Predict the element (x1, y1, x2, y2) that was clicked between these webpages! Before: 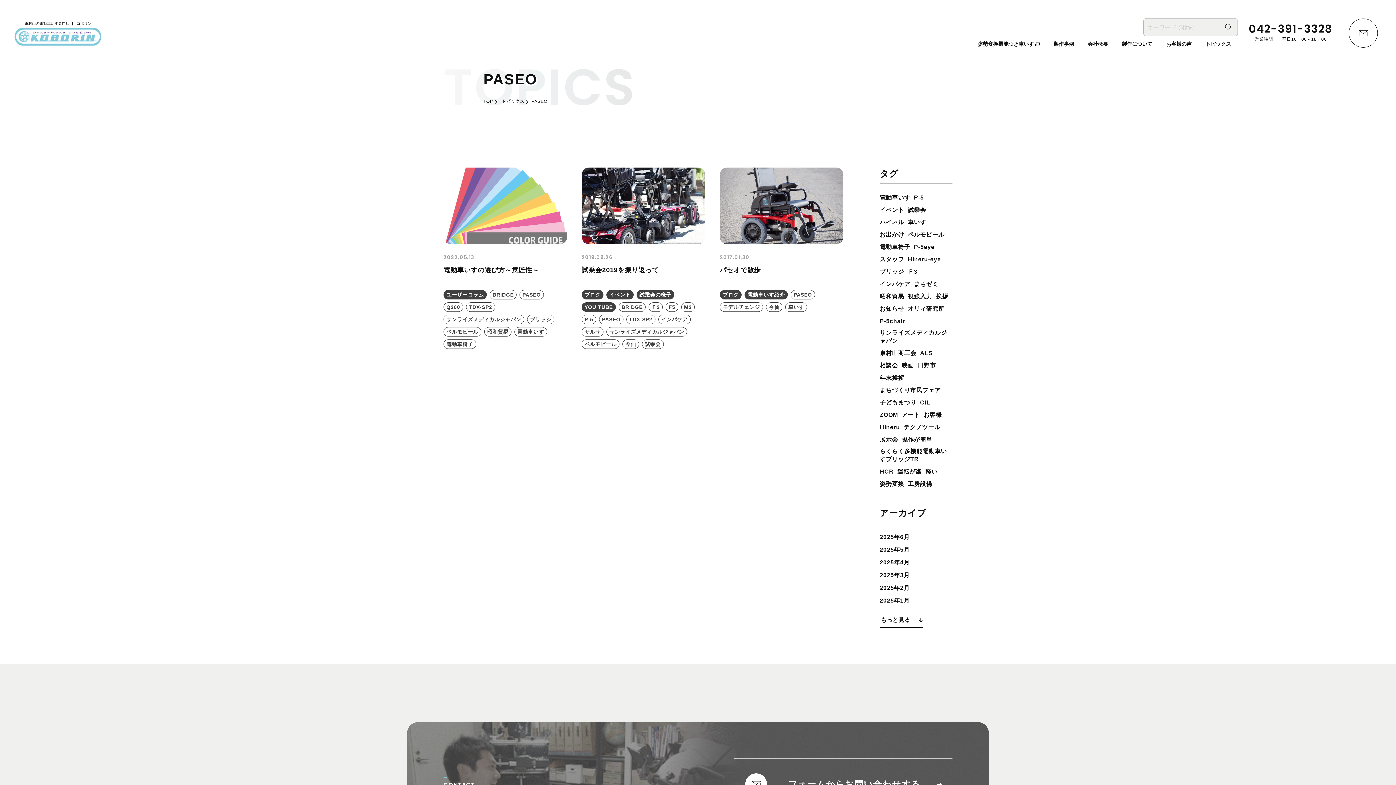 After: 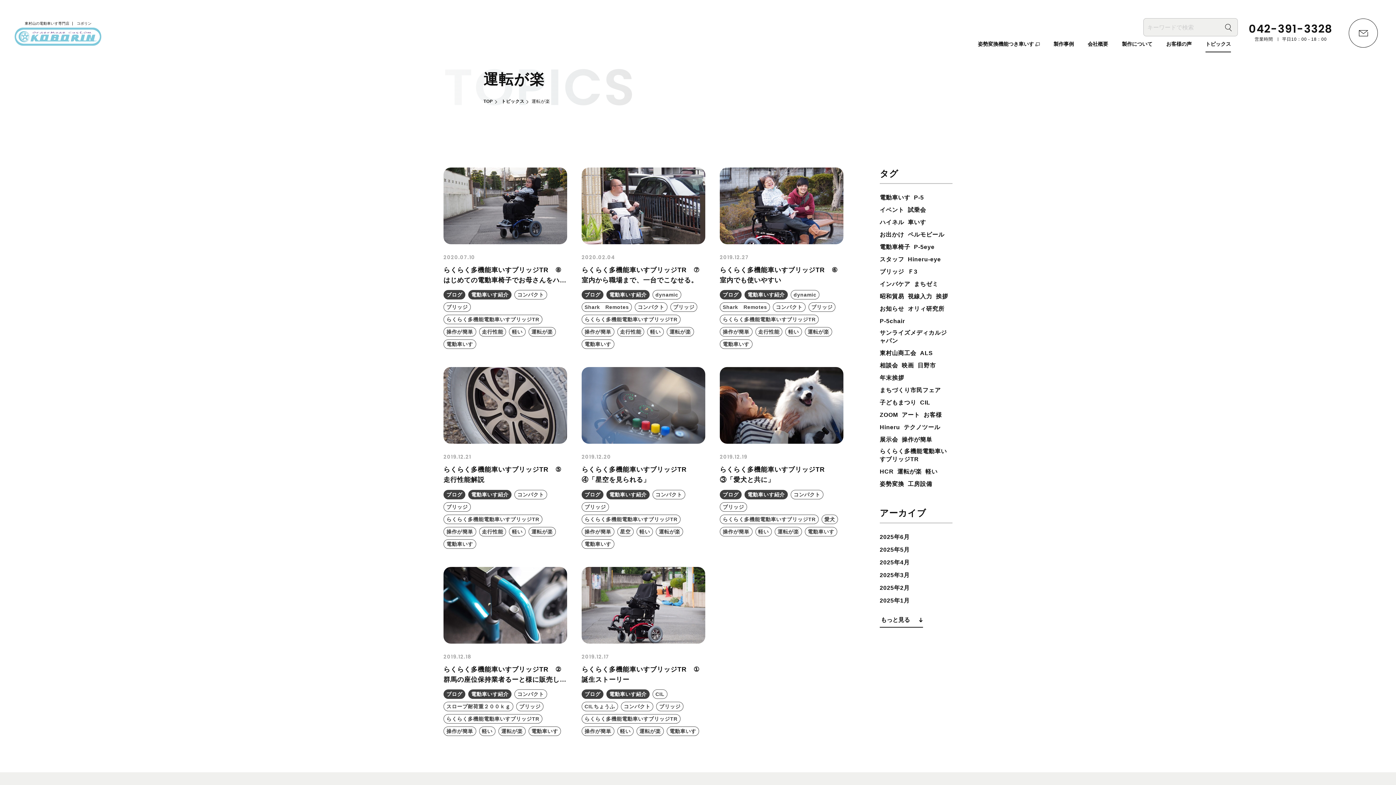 Action: label: 運転が楽 bbox: (897, 468, 922, 476)